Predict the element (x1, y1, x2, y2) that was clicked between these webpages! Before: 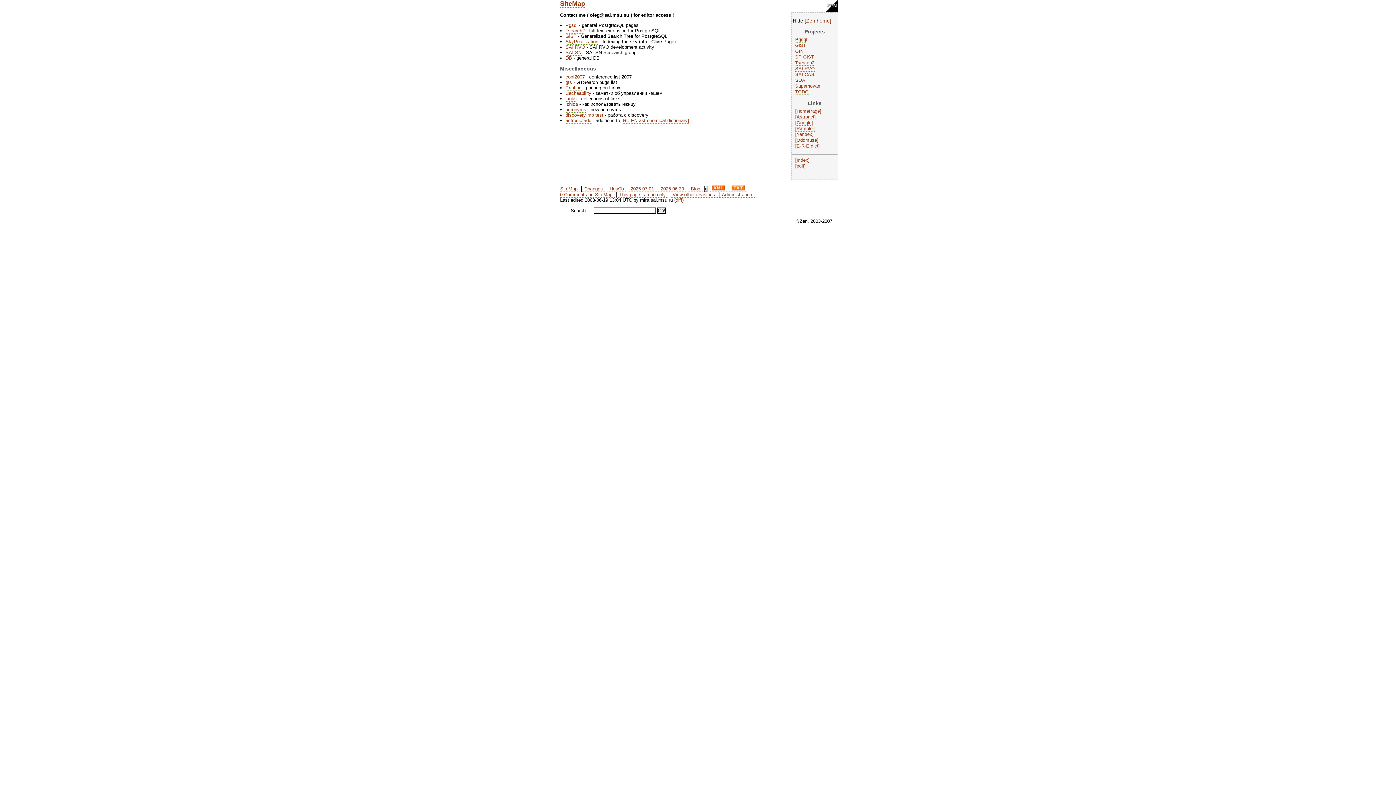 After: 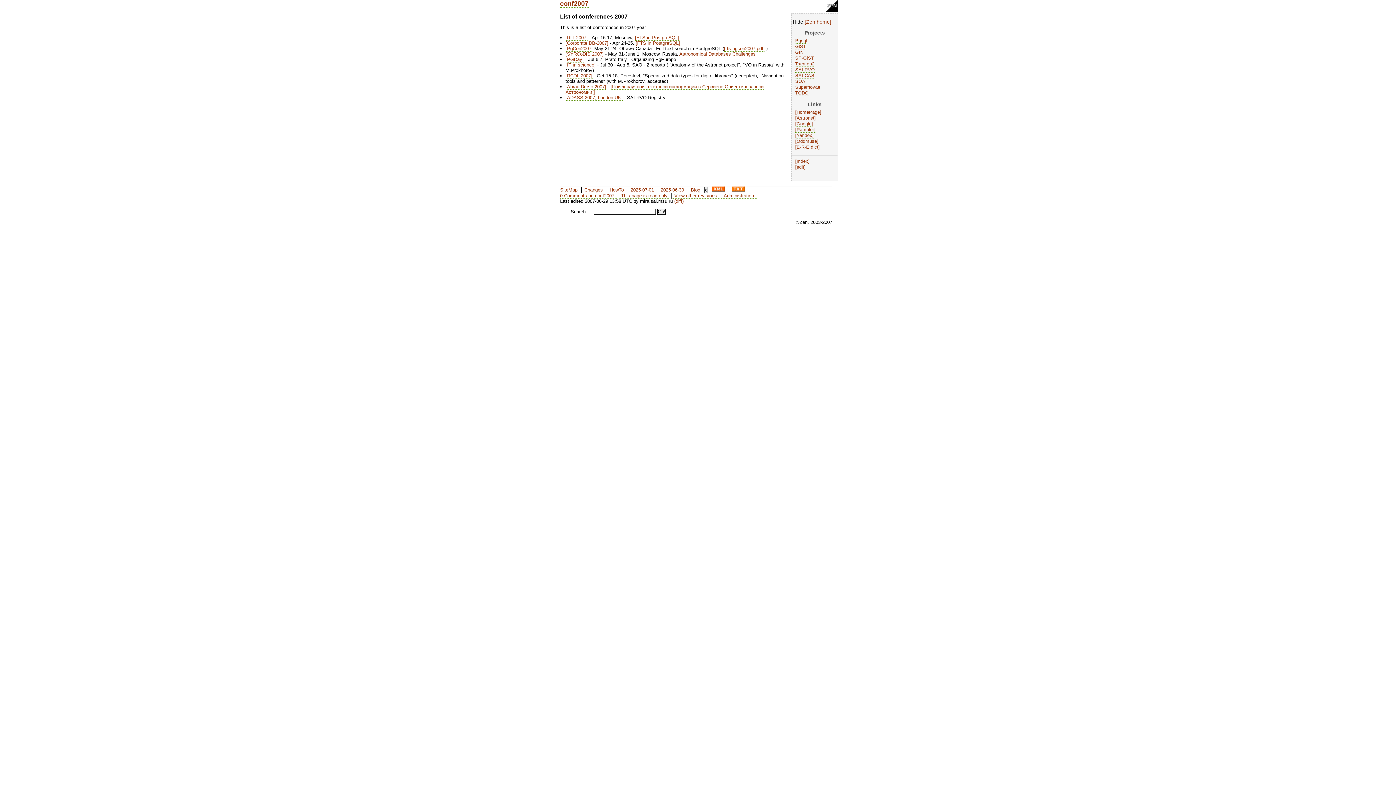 Action: bbox: (565, 74, 584, 80) label: conf2007